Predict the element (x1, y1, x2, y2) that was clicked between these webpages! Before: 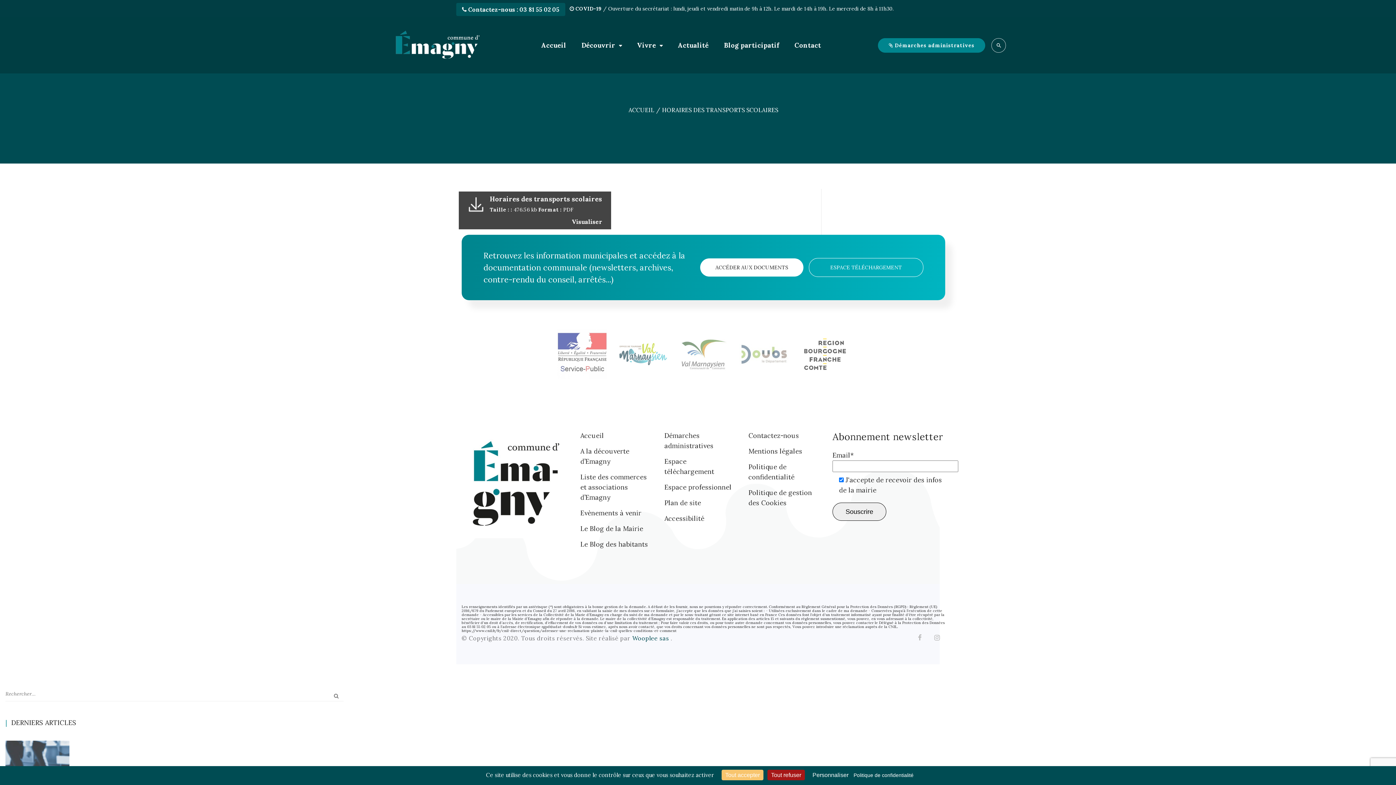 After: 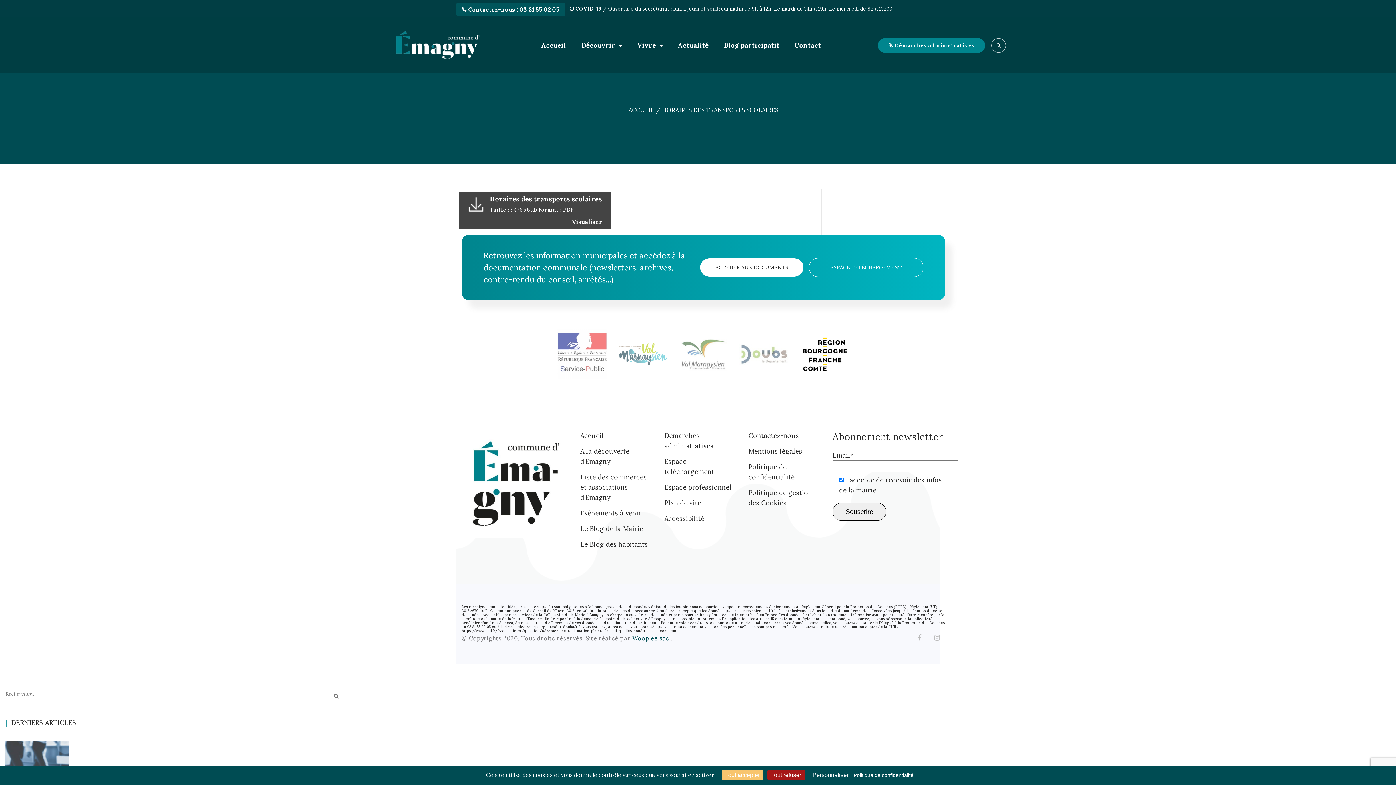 Action: bbox: (800, 334, 850, 374)